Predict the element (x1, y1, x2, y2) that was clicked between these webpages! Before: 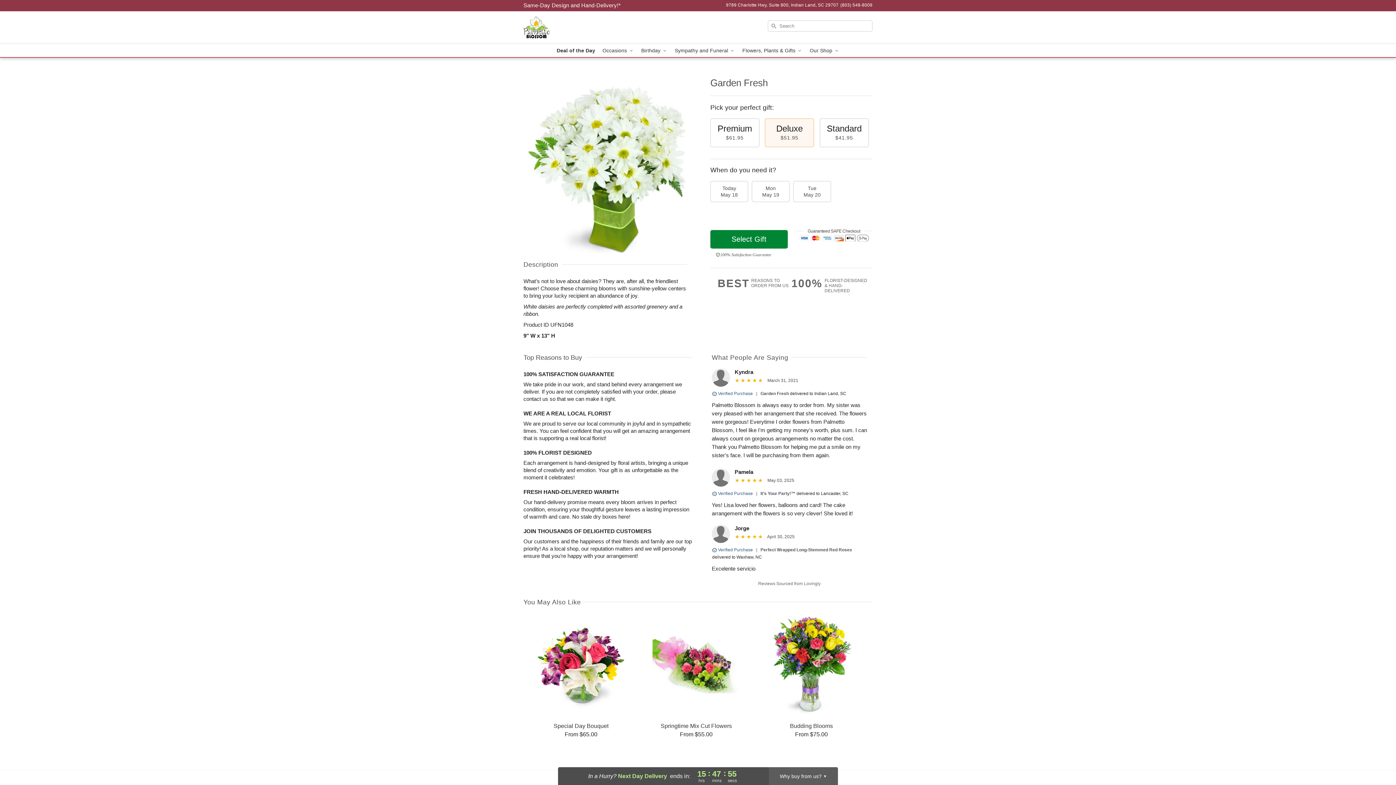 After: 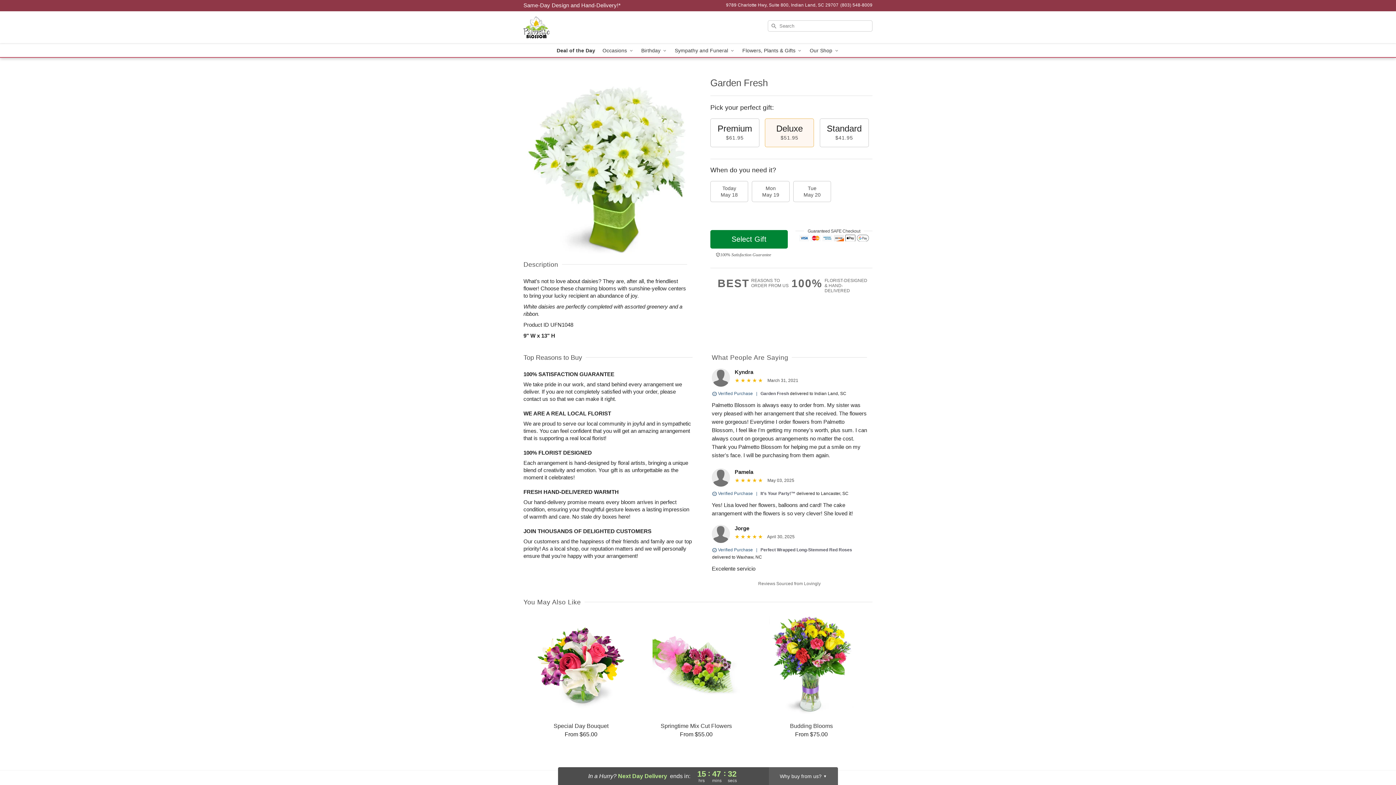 Action: bbox: (523, 2, 620, 8) label: Delivery Policy